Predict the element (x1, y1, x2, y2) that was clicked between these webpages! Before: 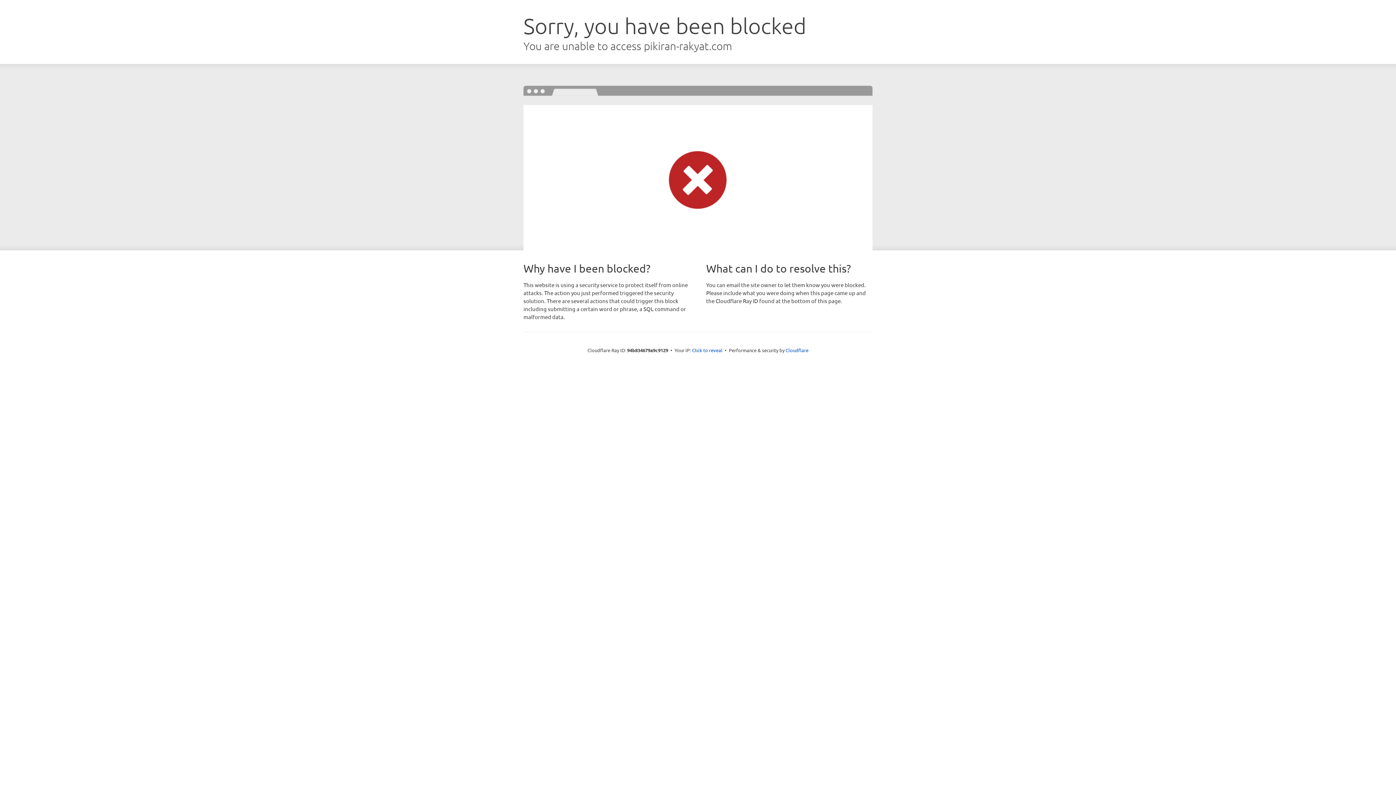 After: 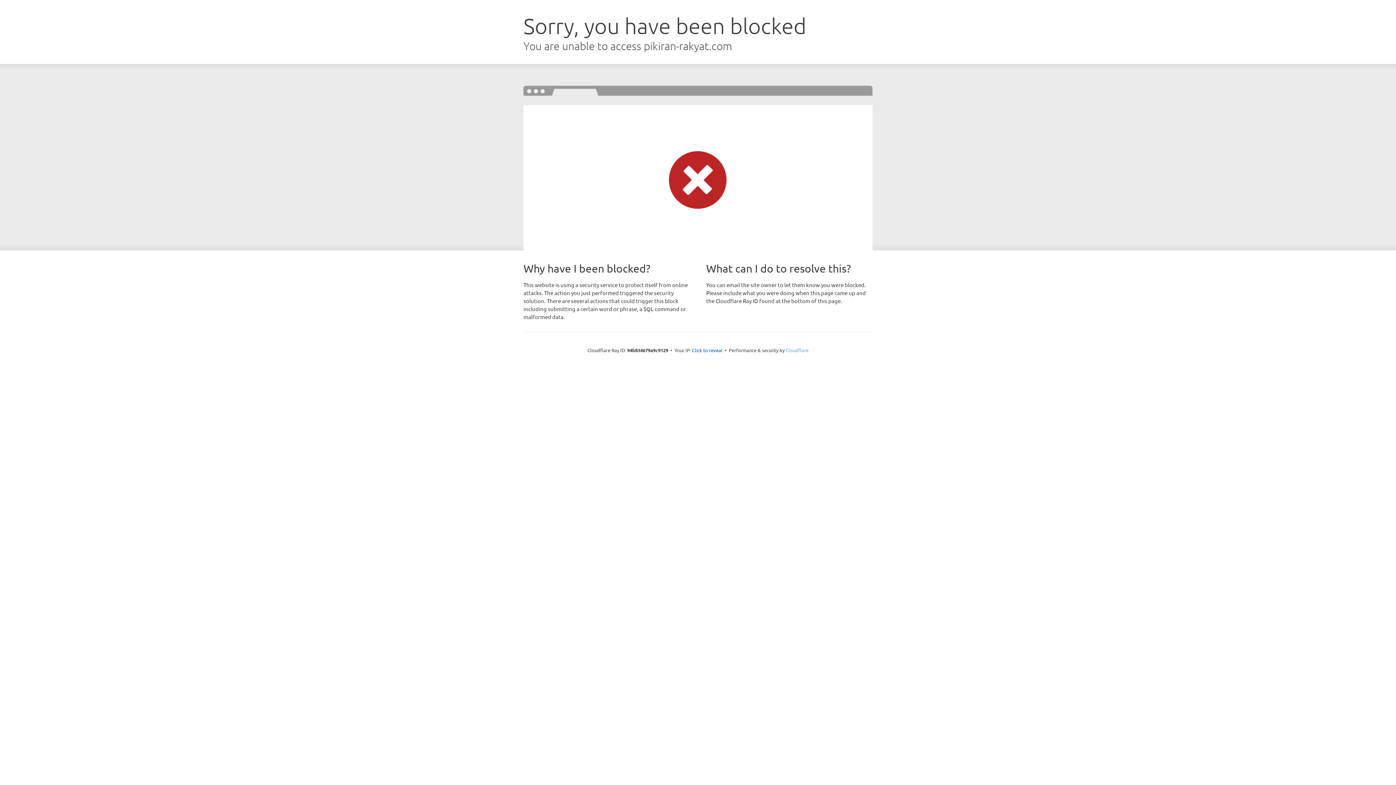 Action: label: Cloudflare bbox: (785, 347, 808, 353)